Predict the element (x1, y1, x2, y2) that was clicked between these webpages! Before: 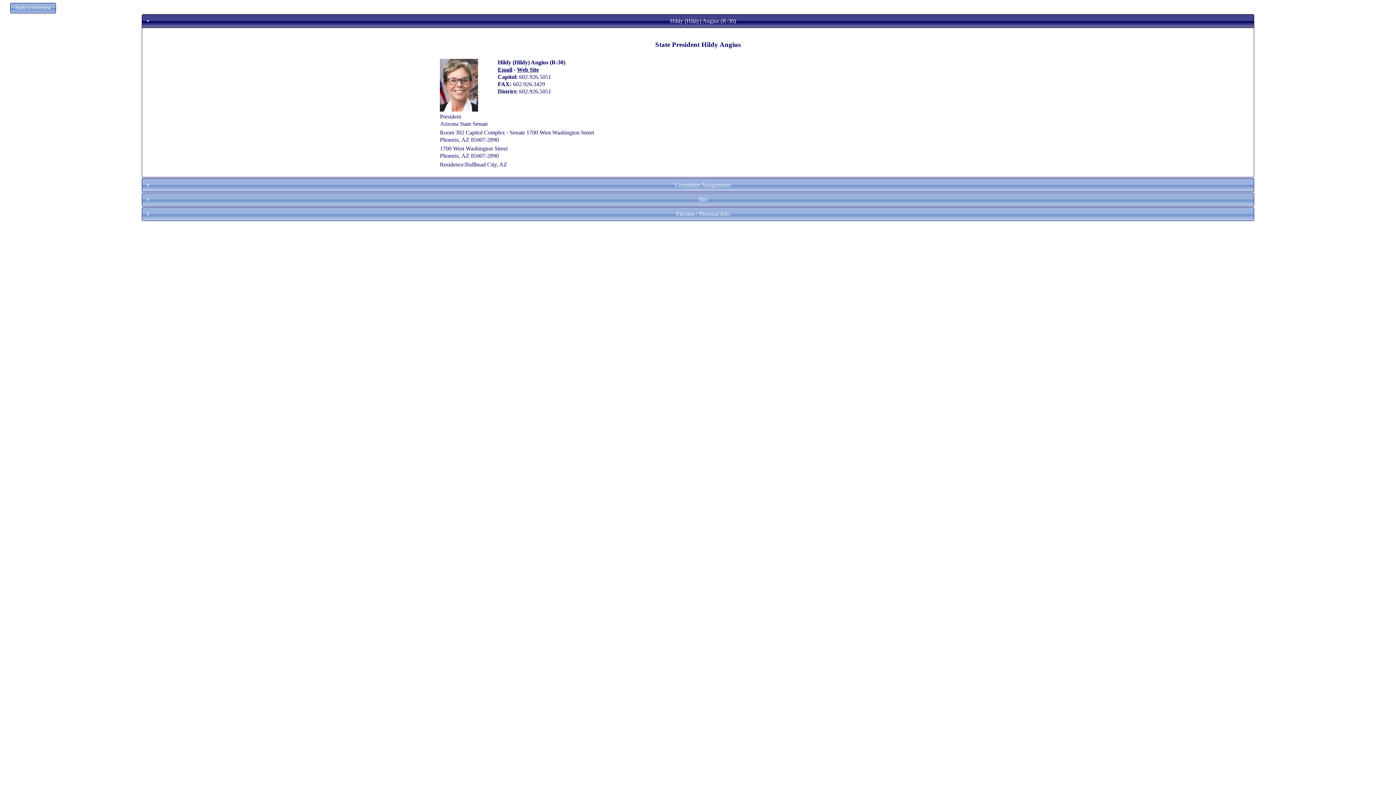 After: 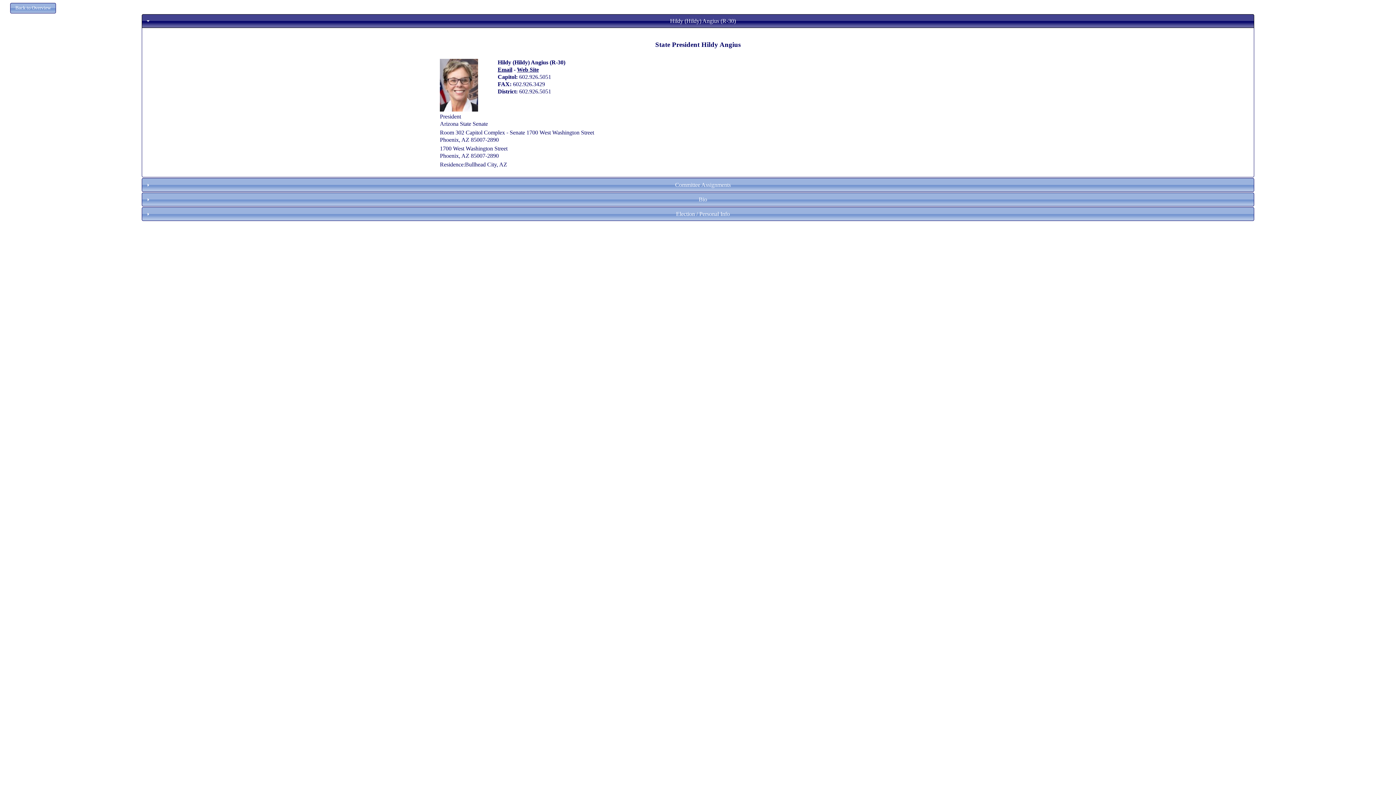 Action: label: Web Site bbox: (517, 66, 538, 72)